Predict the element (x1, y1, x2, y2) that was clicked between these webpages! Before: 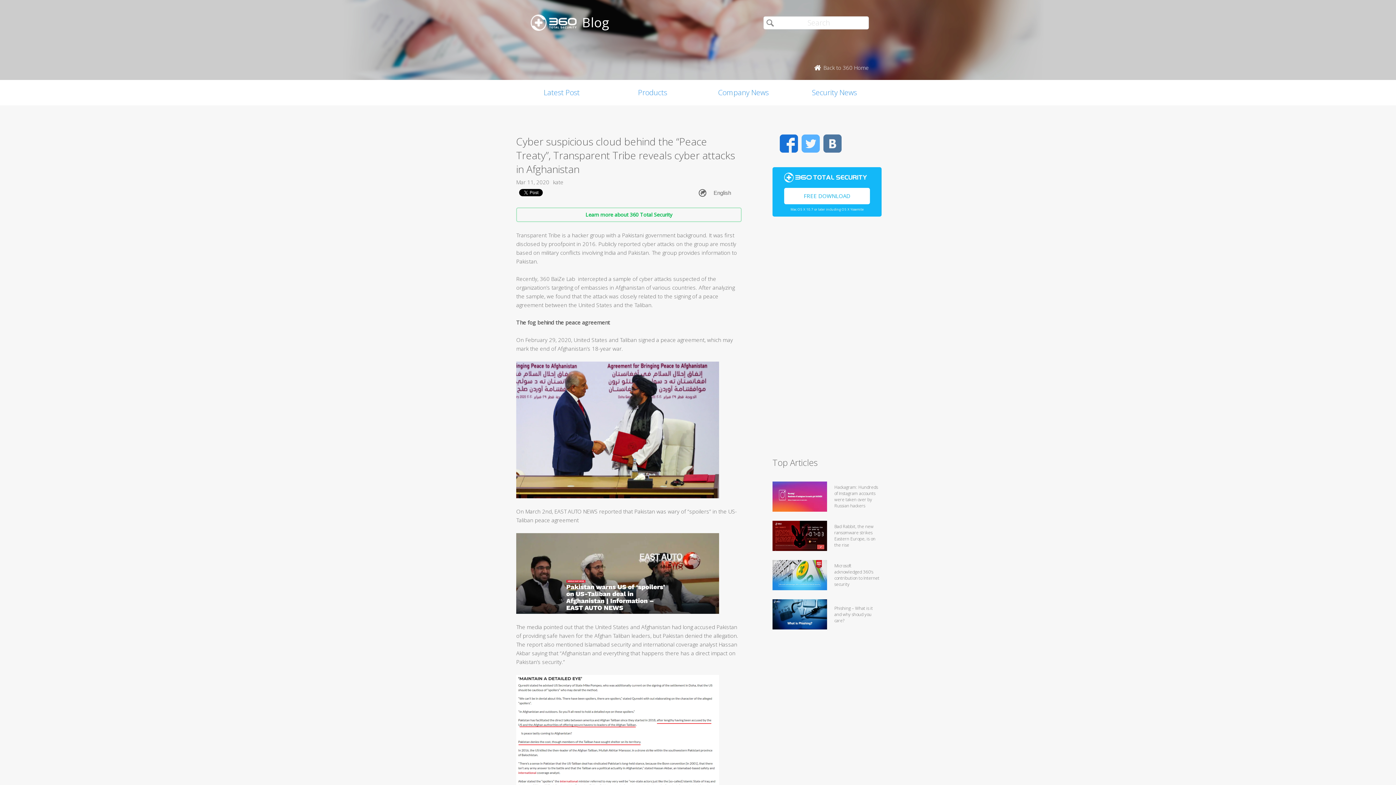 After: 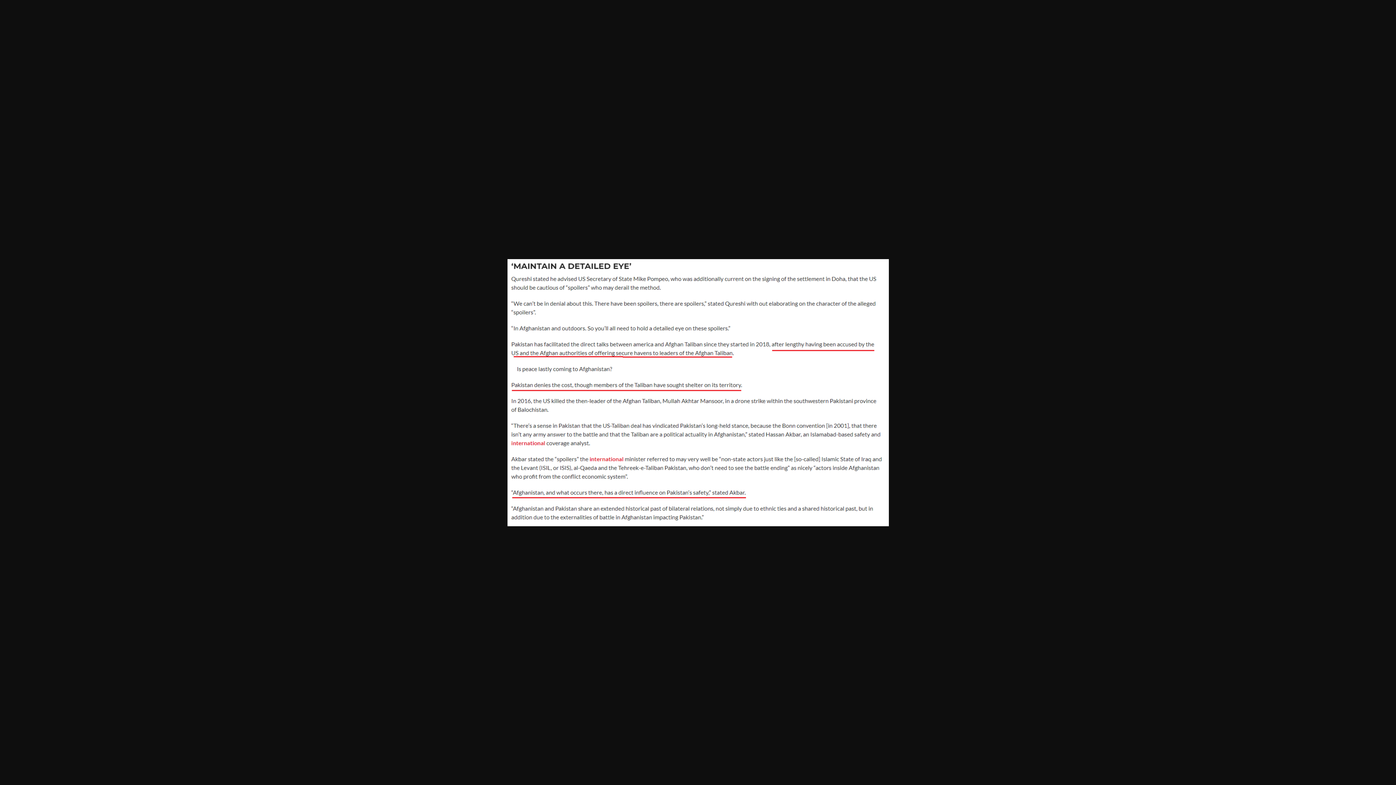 Action: bbox: (516, 675, 741, 817)